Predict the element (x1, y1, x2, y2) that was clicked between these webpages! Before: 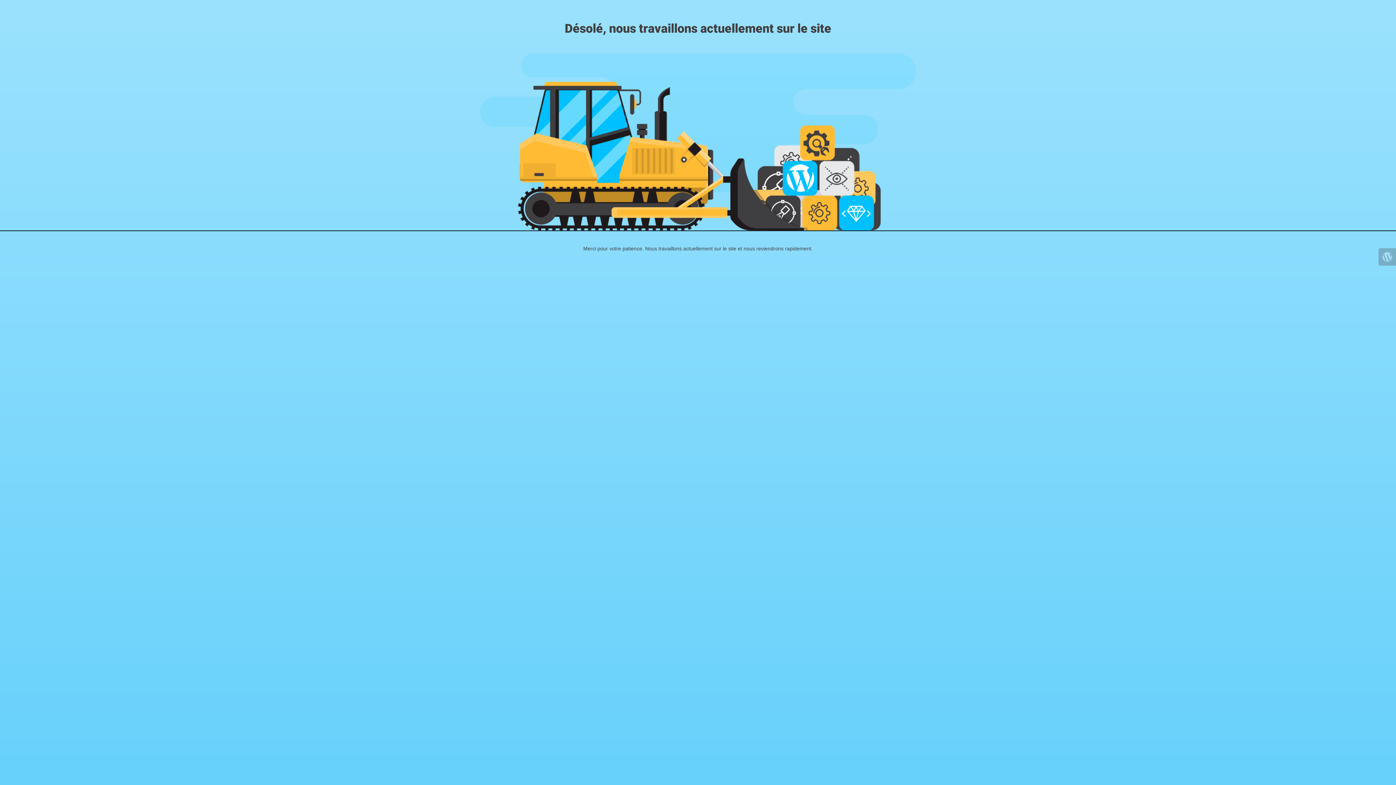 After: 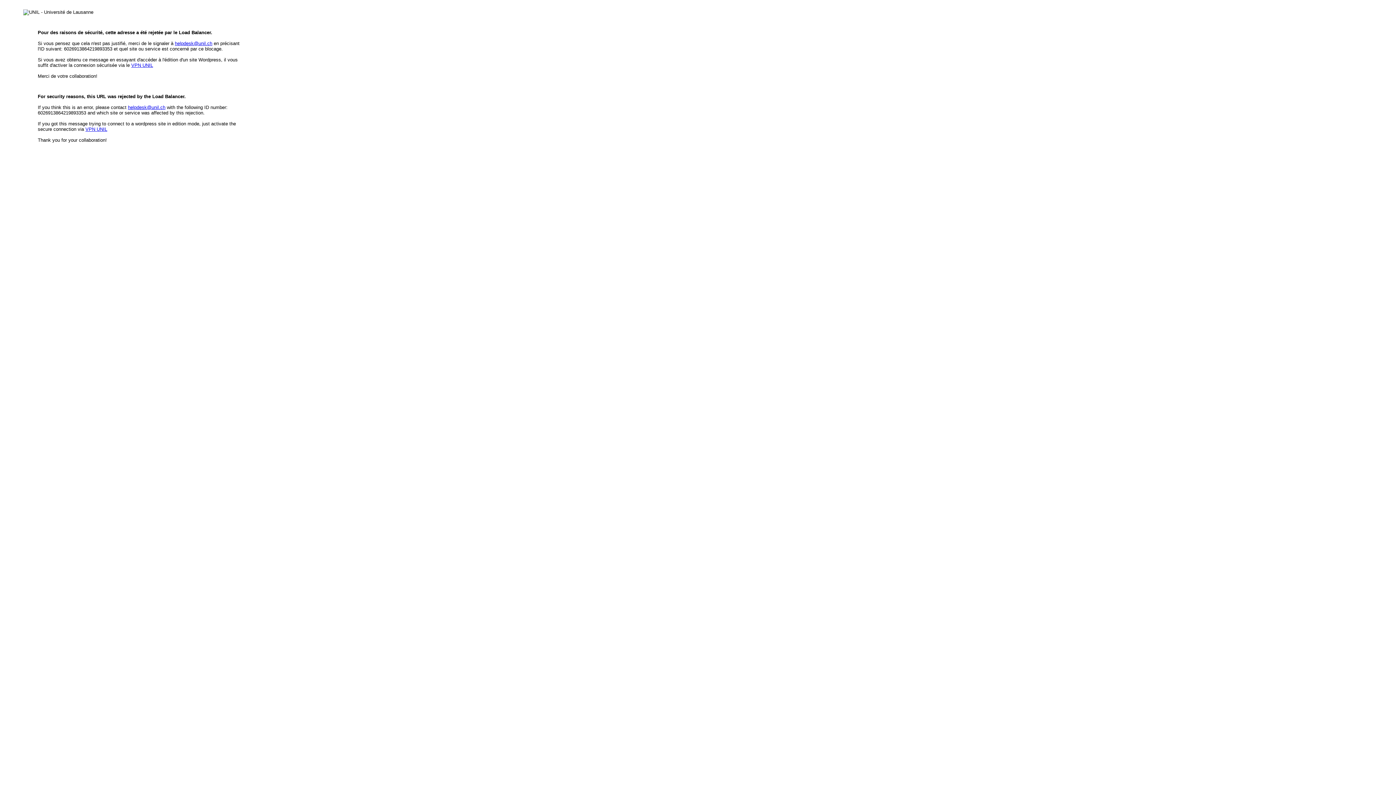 Action: bbox: (1378, 248, 1396, 265)